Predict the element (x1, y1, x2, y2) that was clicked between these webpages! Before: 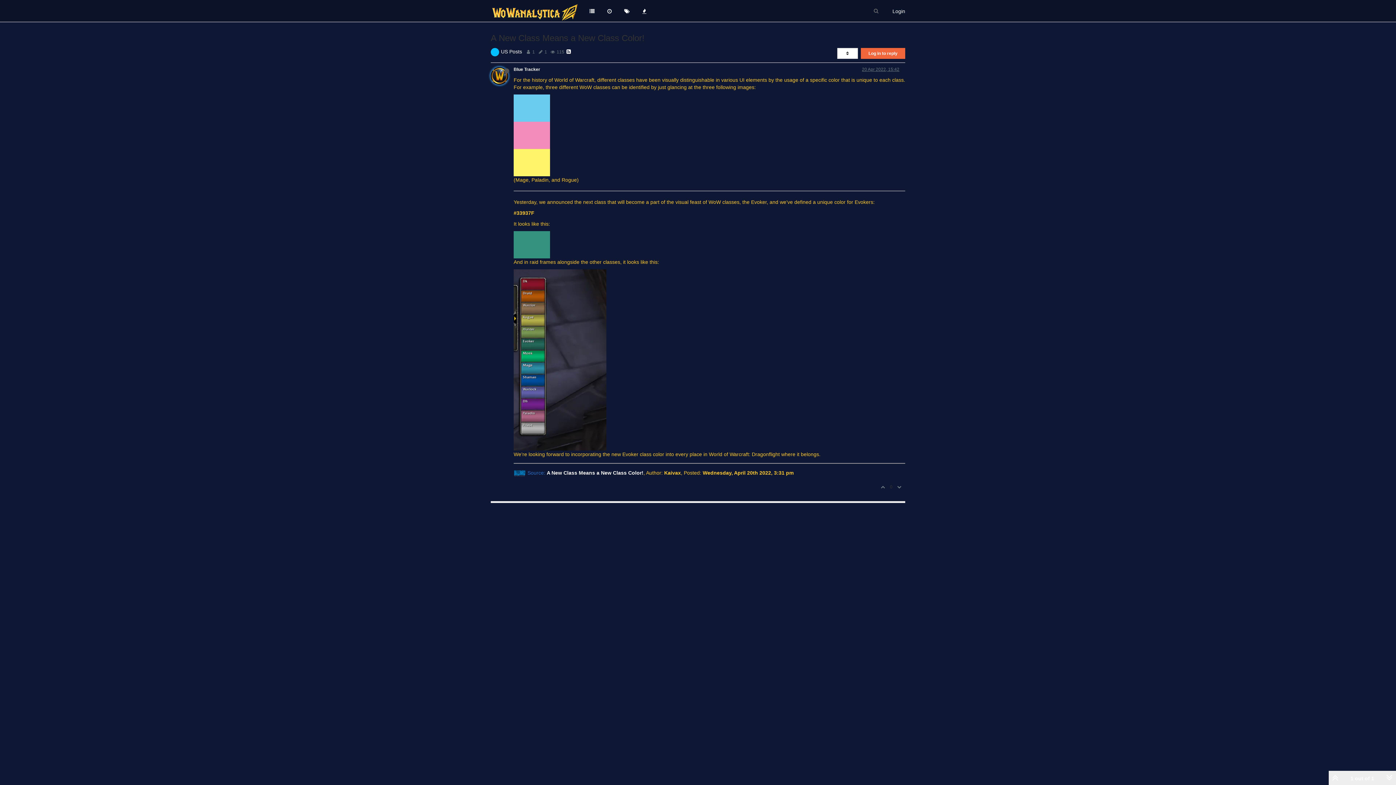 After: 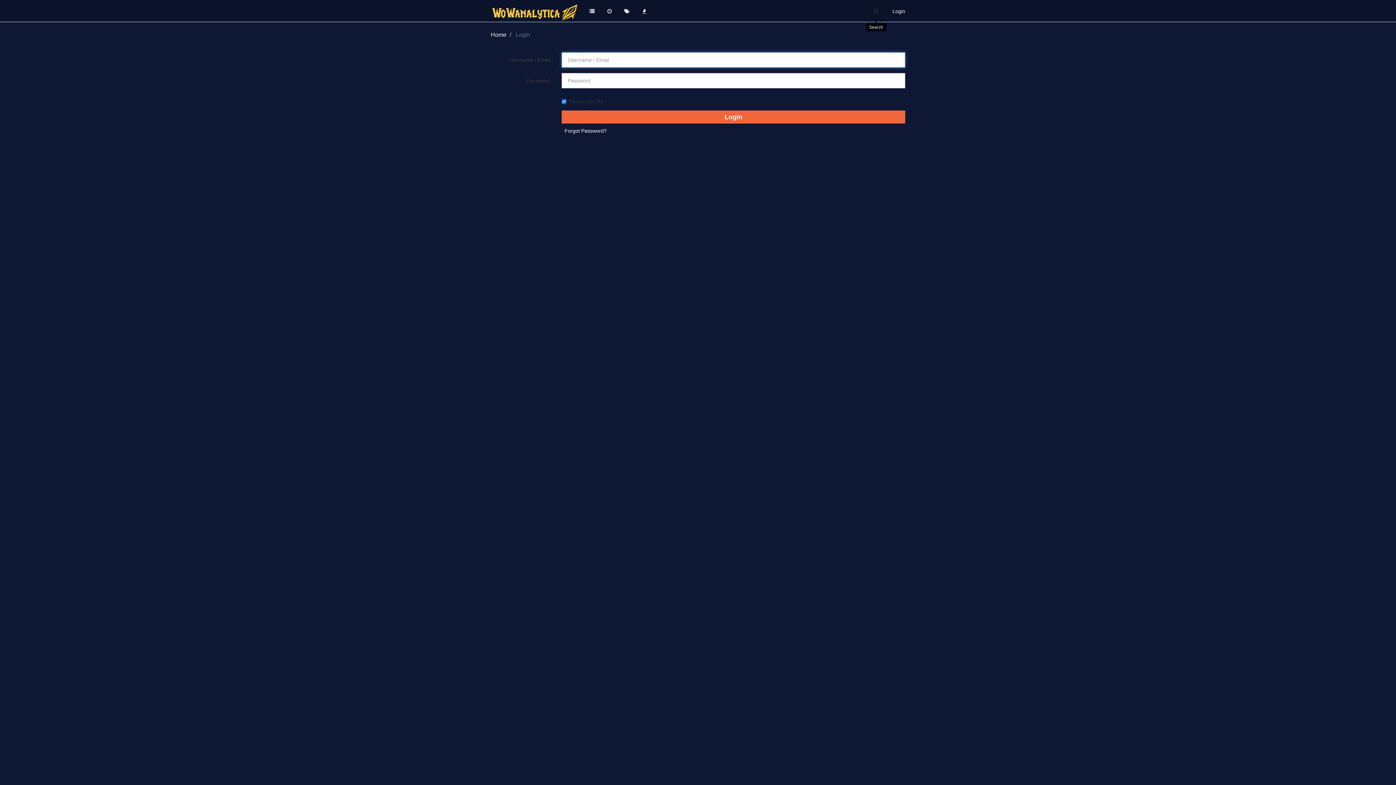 Action: bbox: (865, 5, 887, 16)